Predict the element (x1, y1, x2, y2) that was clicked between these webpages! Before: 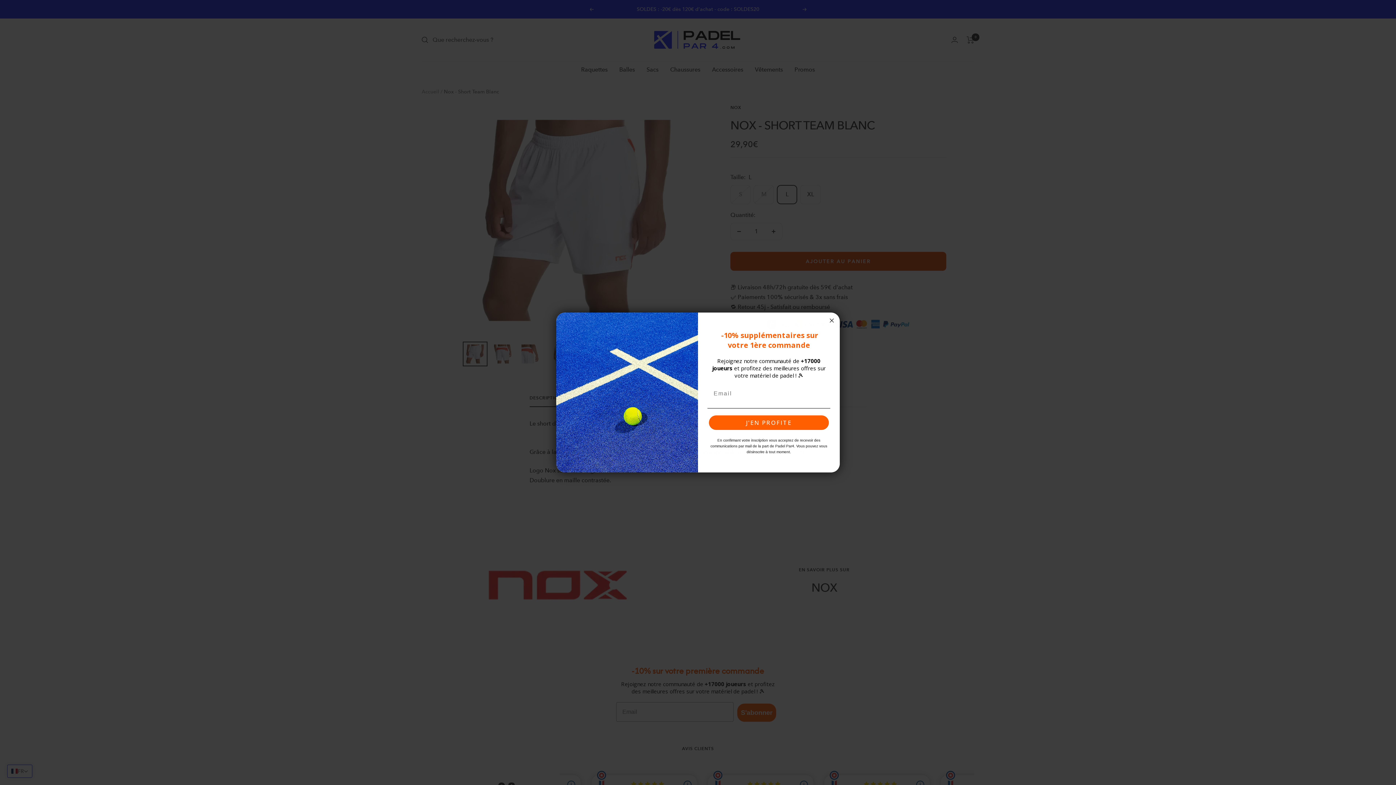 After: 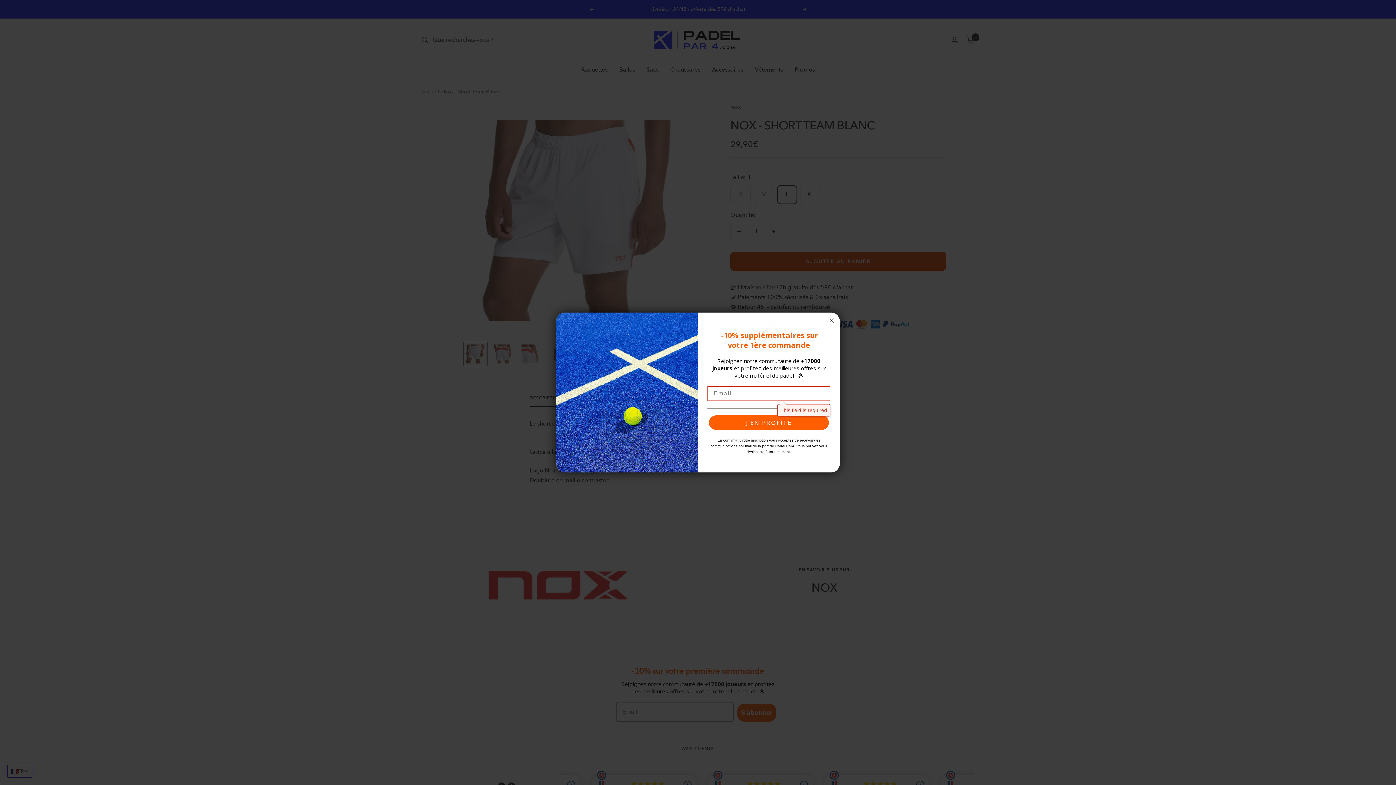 Action: label: J'EN PROFITE bbox: (709, 415, 829, 430)